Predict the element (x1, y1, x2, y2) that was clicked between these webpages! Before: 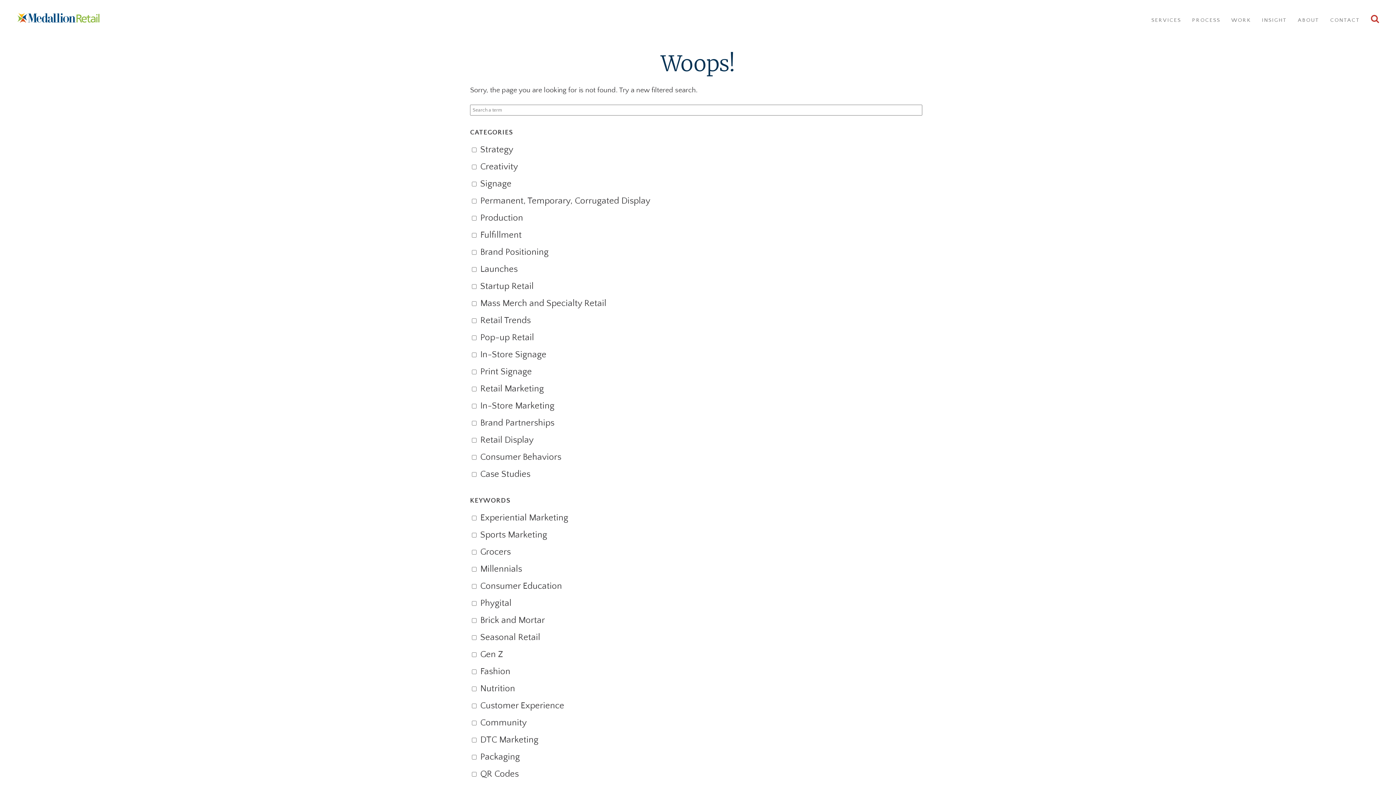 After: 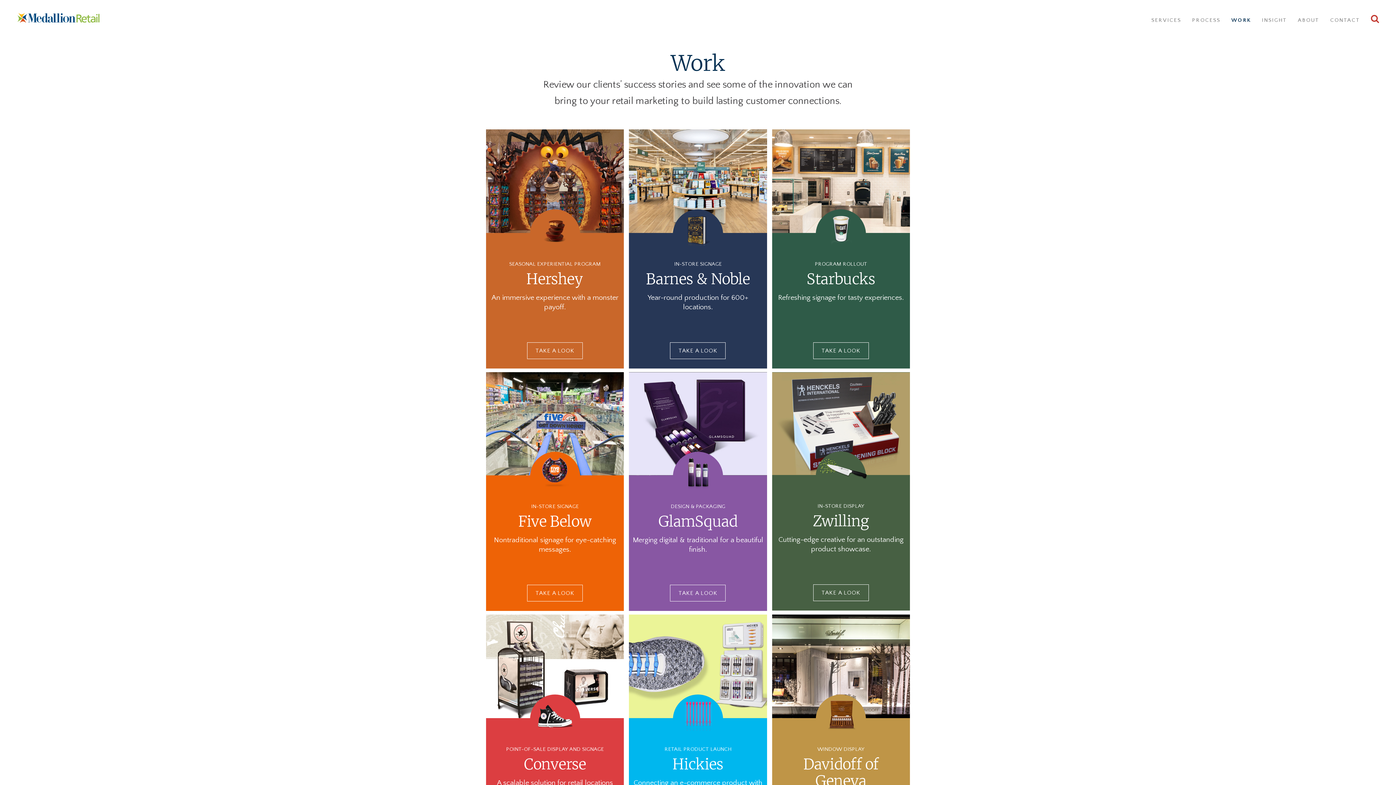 Action: label: WORK bbox: (1231, 17, 1251, 23)